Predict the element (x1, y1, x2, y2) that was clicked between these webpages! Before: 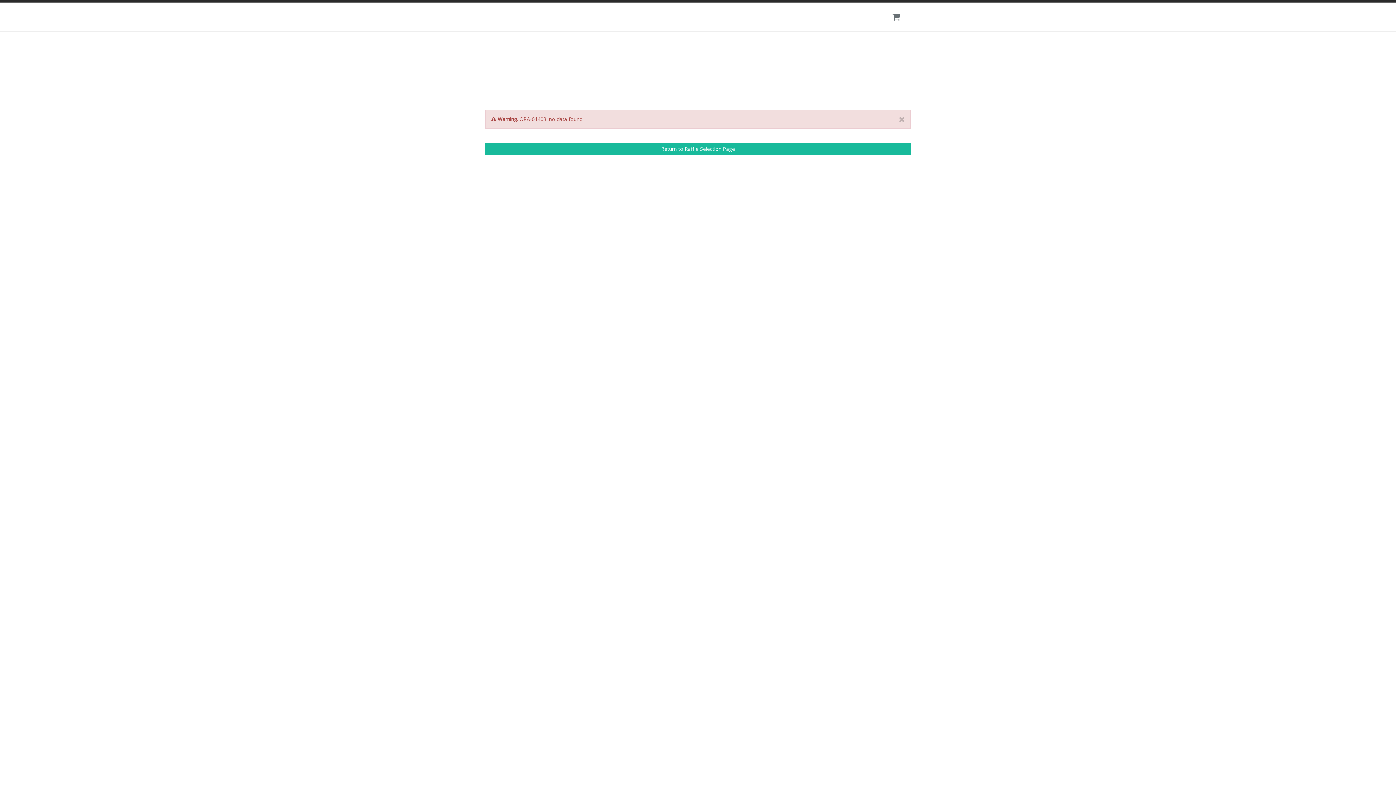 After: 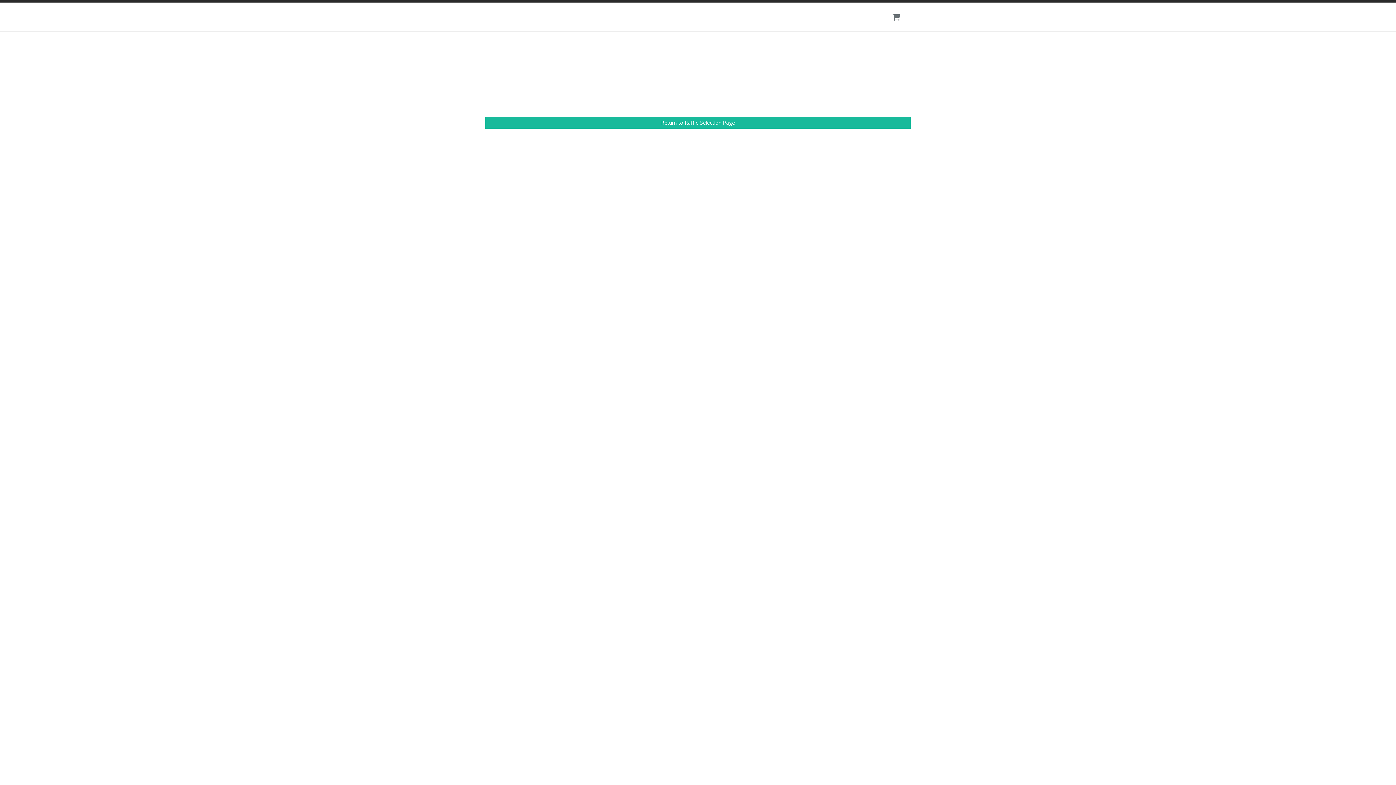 Action: bbox: (898, 115, 905, 123)